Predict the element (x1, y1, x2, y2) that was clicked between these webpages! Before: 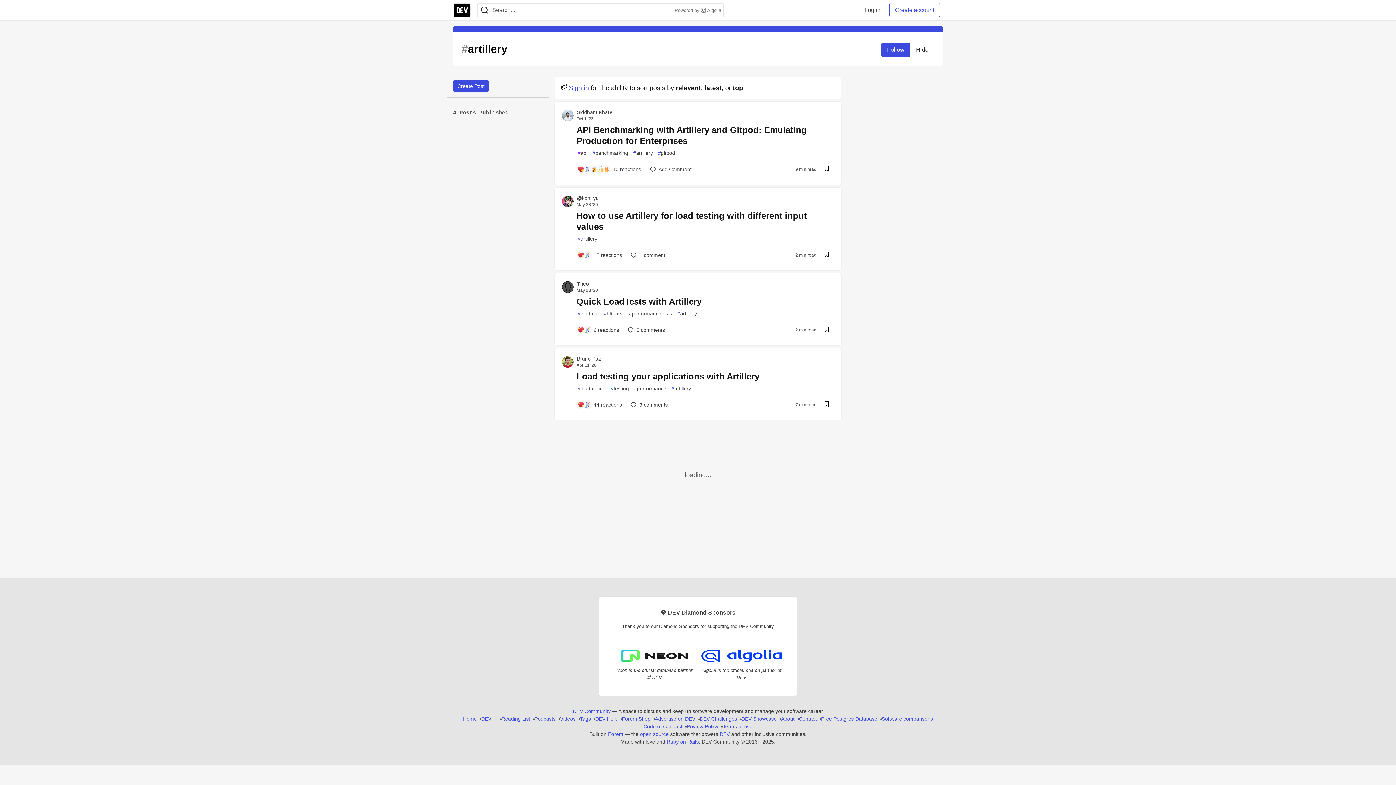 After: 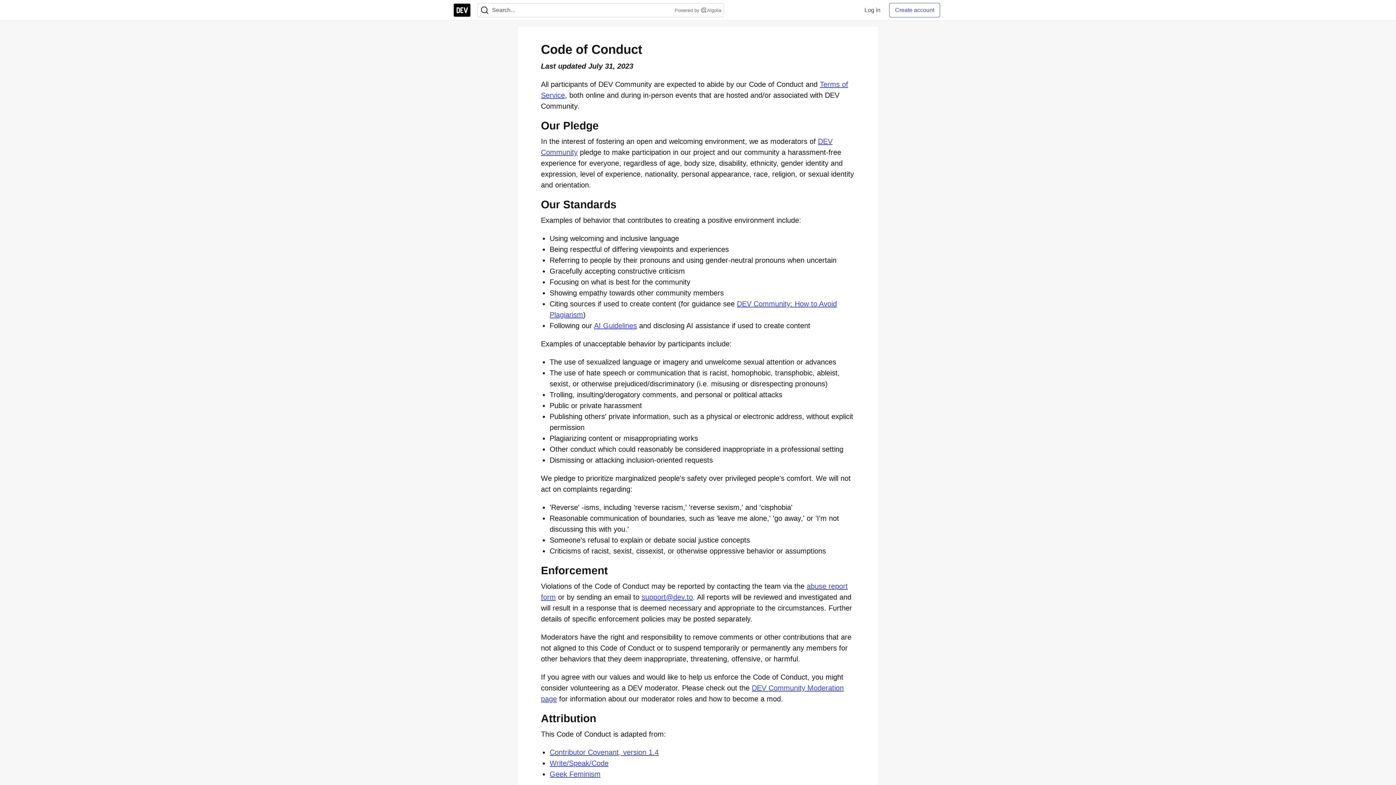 Action: label: Code of Conduct bbox: (643, 723, 682, 730)